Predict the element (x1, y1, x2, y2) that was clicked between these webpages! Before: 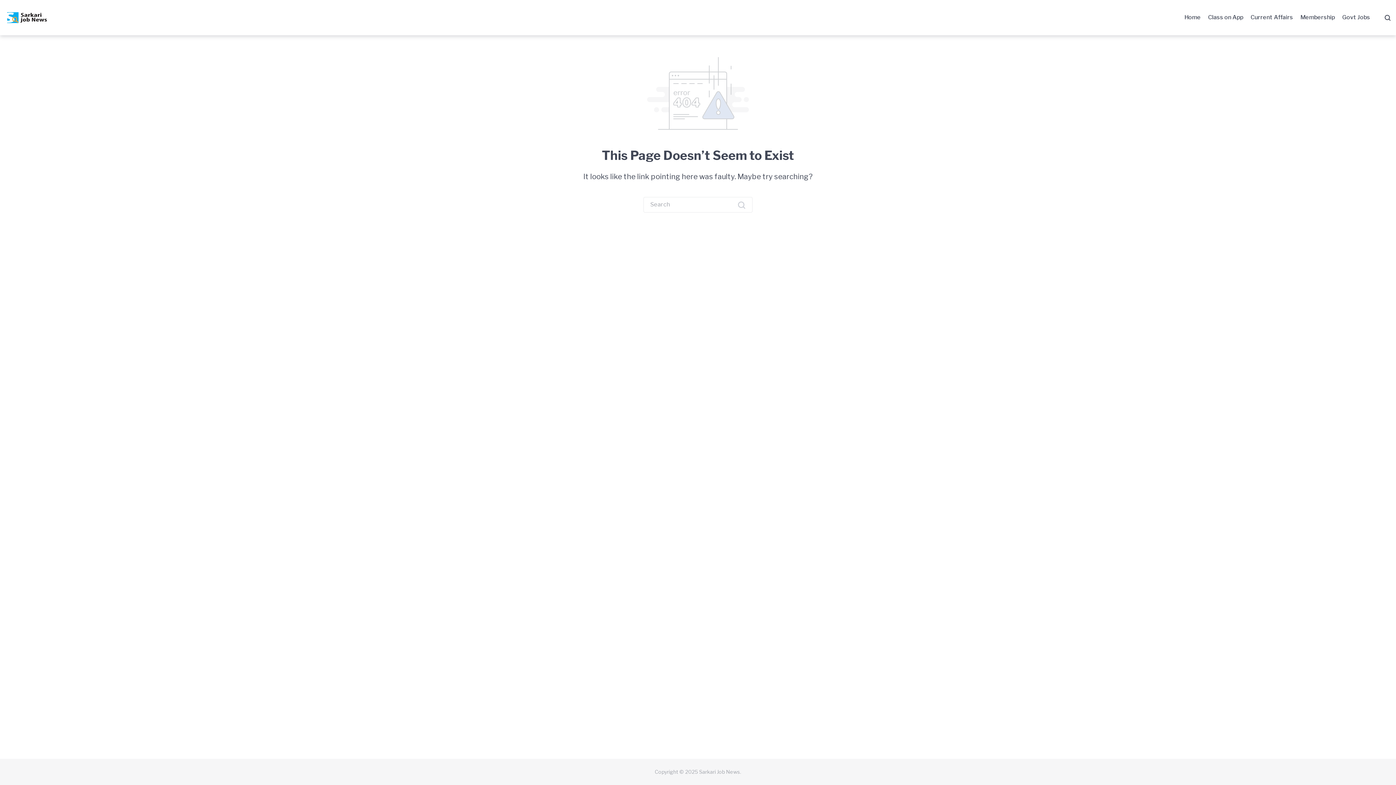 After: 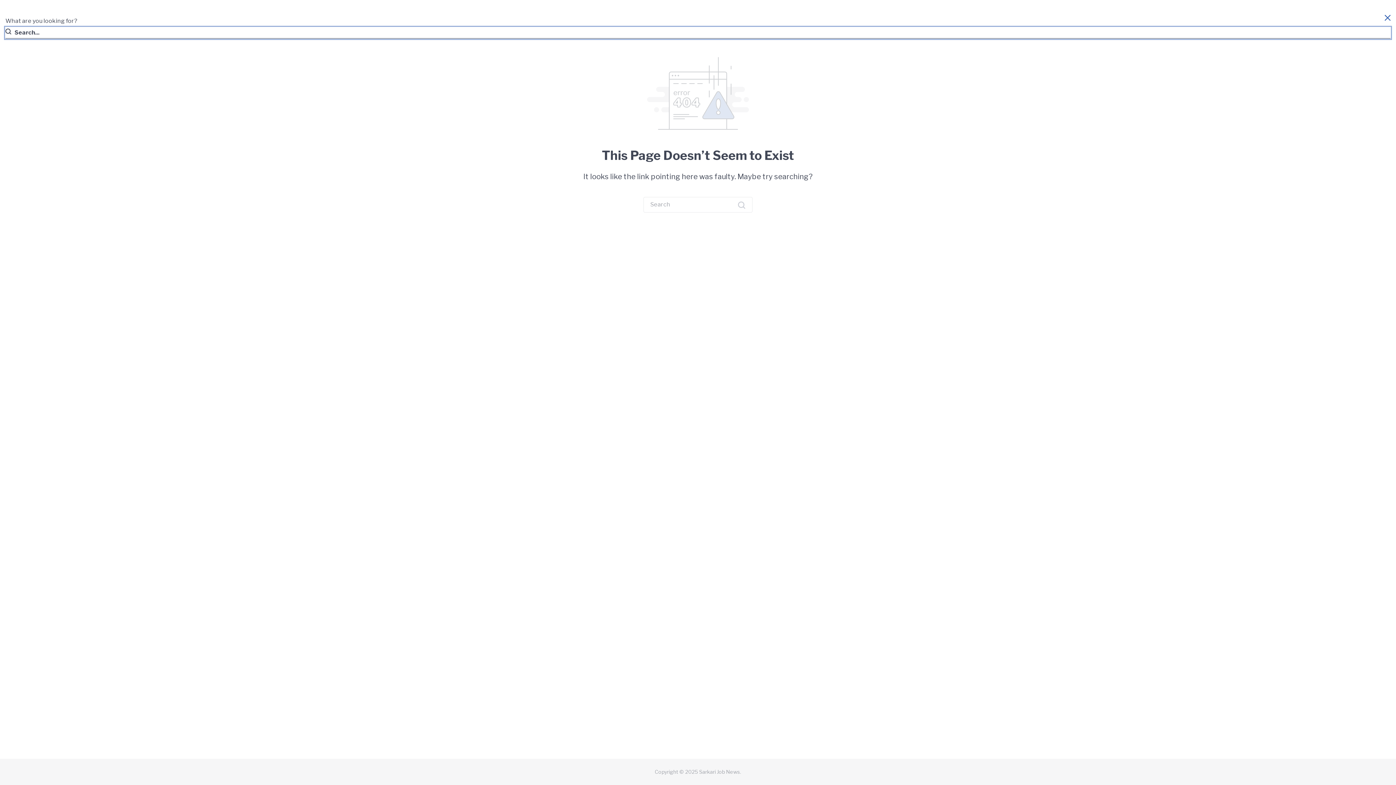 Action: bbox: (1385, 14, 1390, 20)